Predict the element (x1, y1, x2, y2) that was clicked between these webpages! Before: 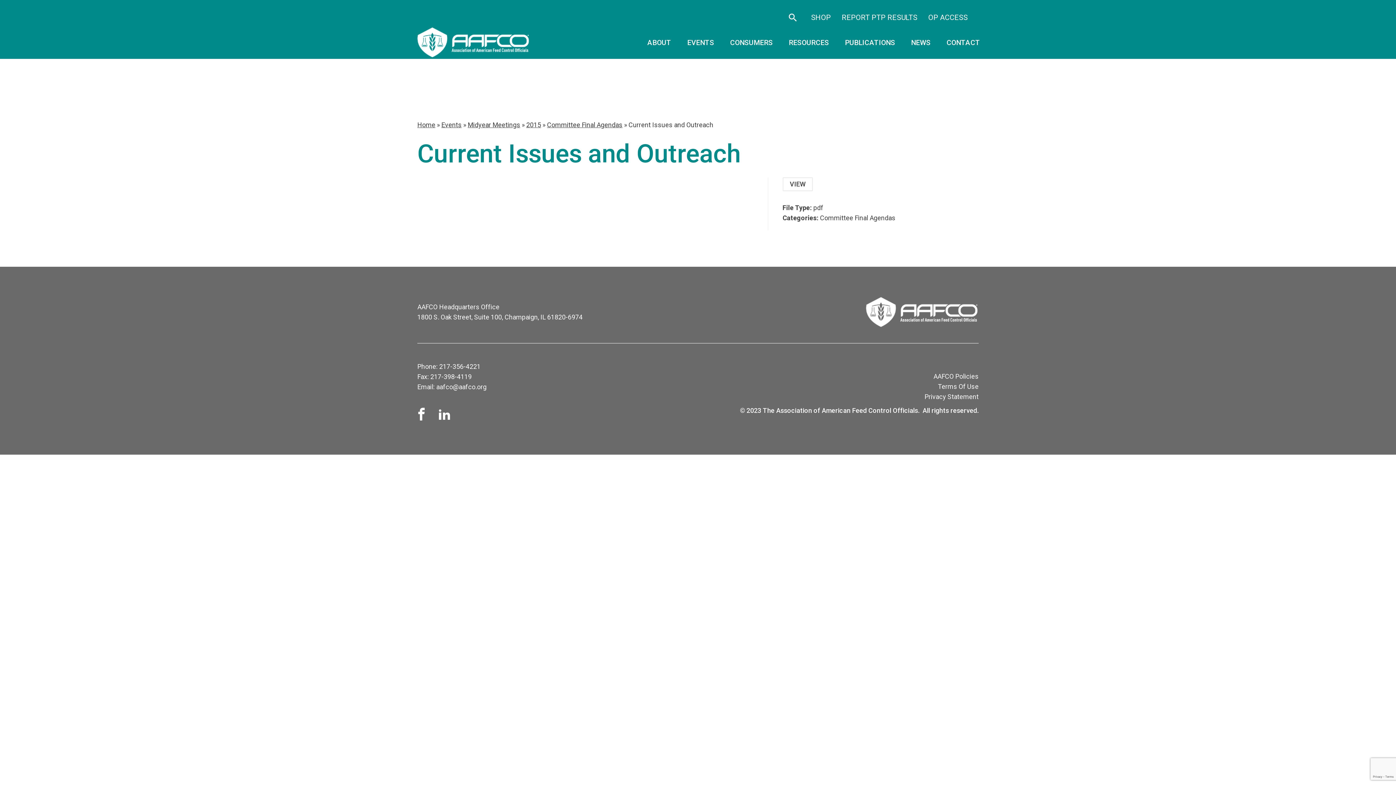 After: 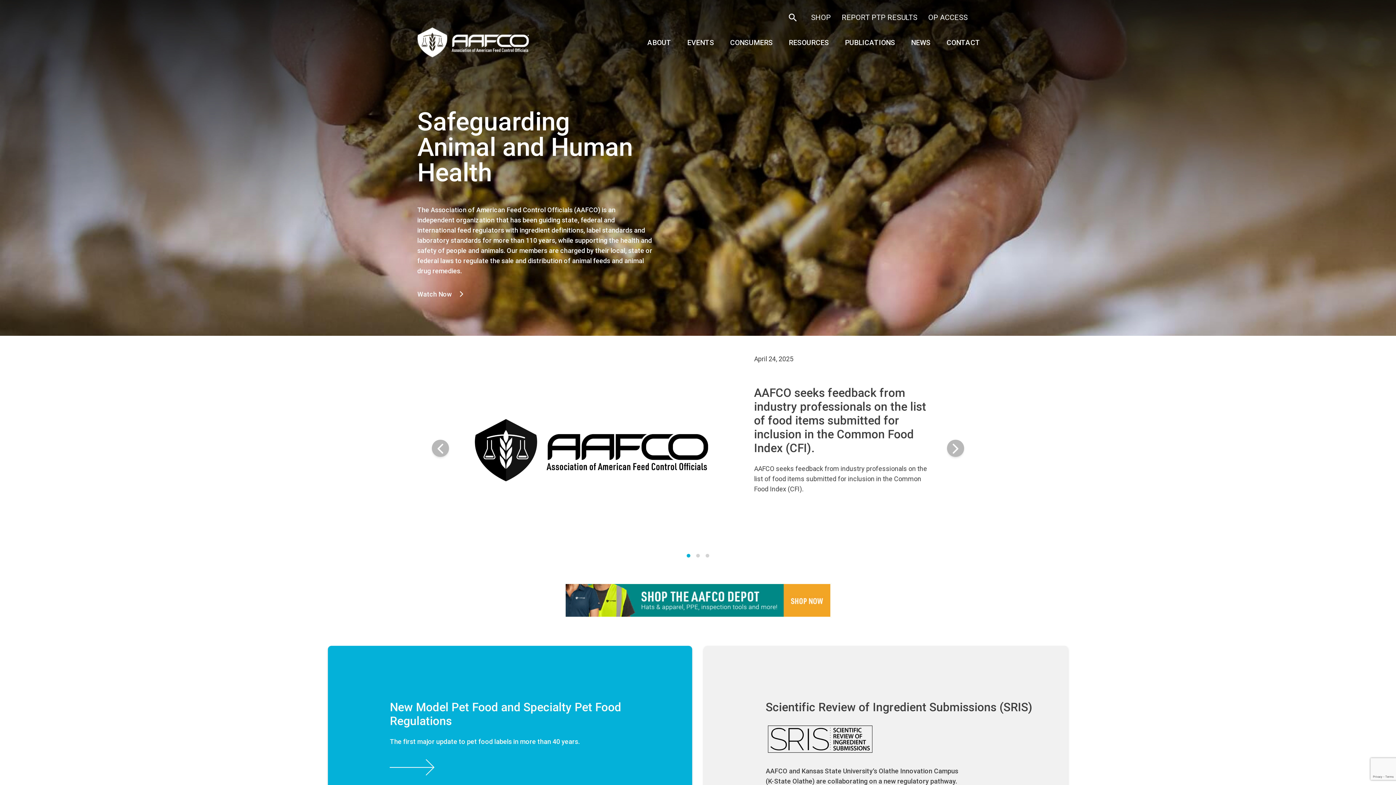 Action: bbox: (417, 121, 435, 128) label: Home